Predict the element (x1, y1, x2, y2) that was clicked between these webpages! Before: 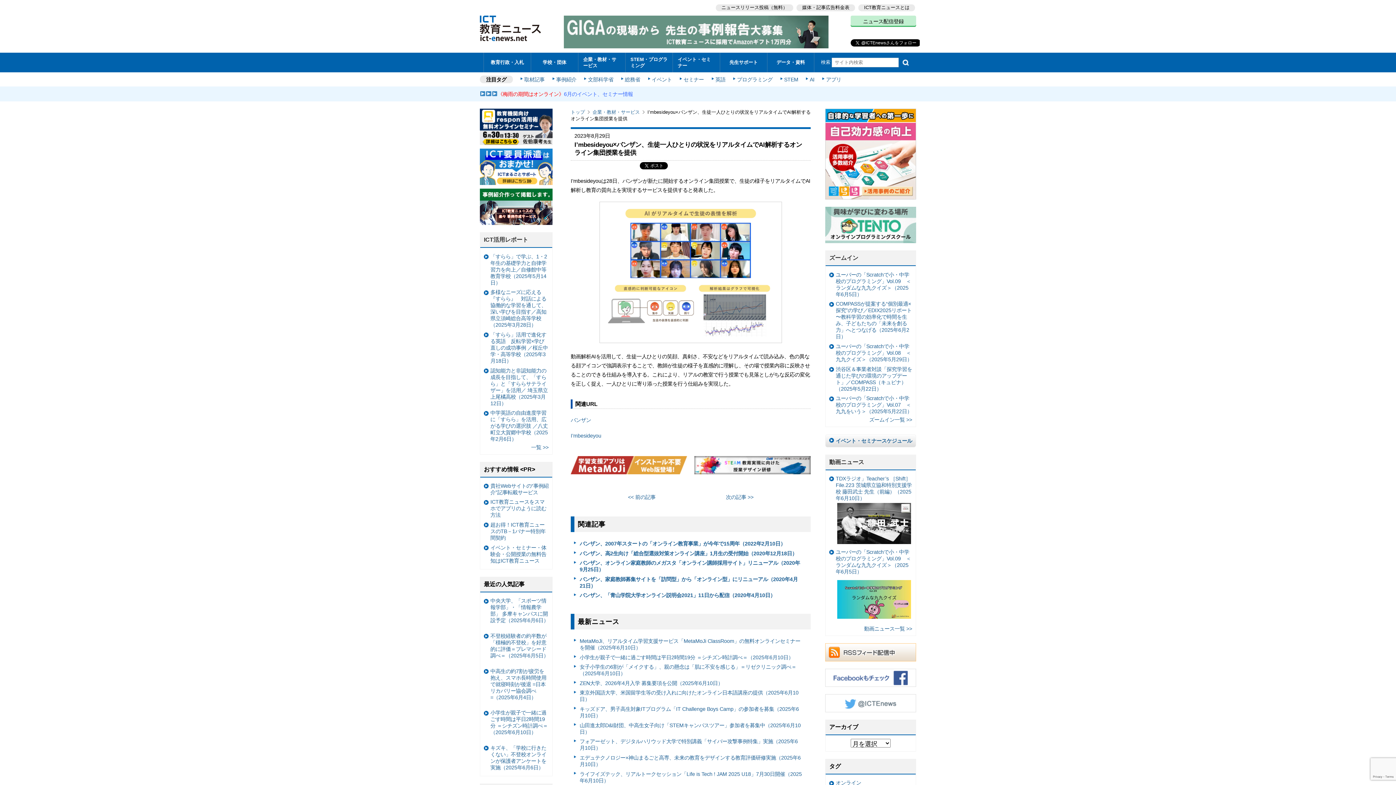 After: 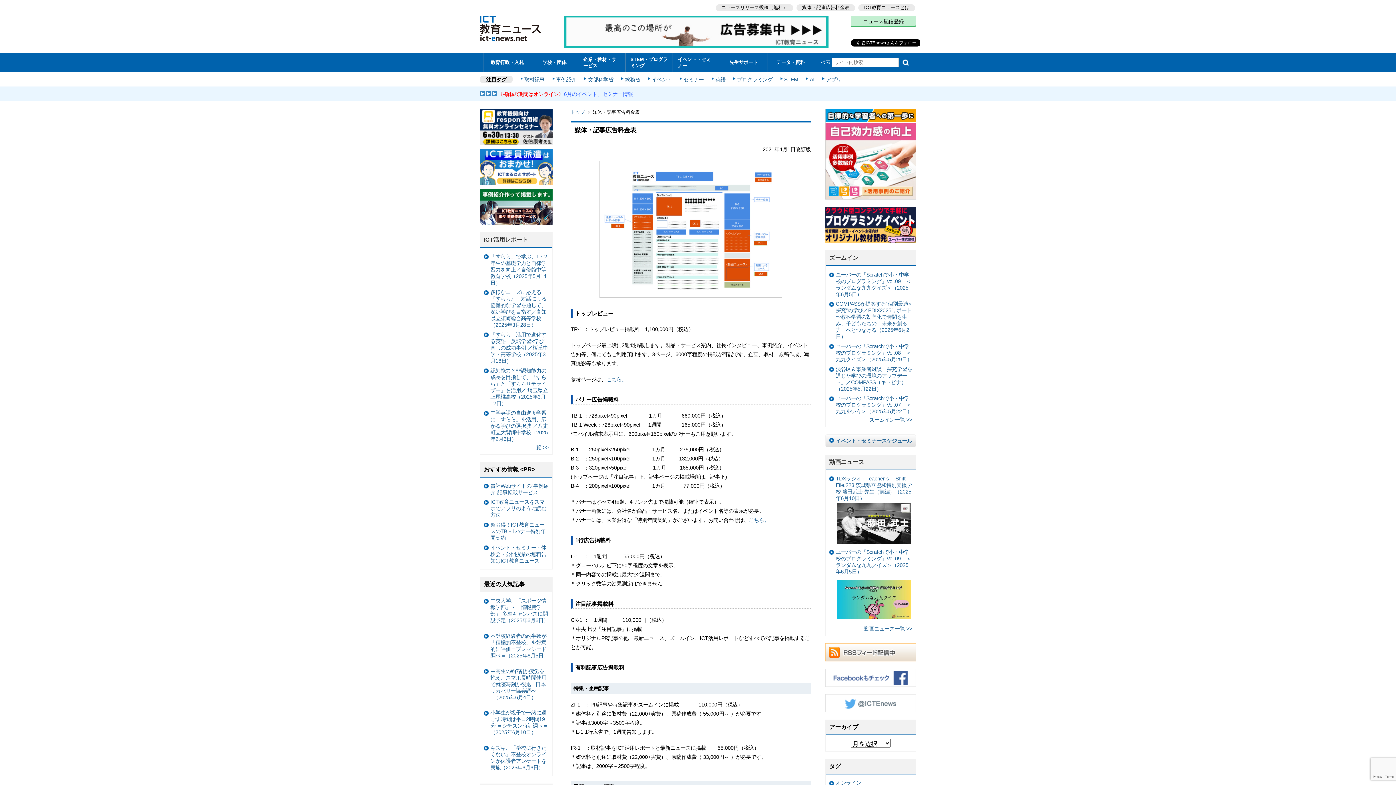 Action: label: 媒体・記事広告料金表 bbox: (796, 4, 855, 11)